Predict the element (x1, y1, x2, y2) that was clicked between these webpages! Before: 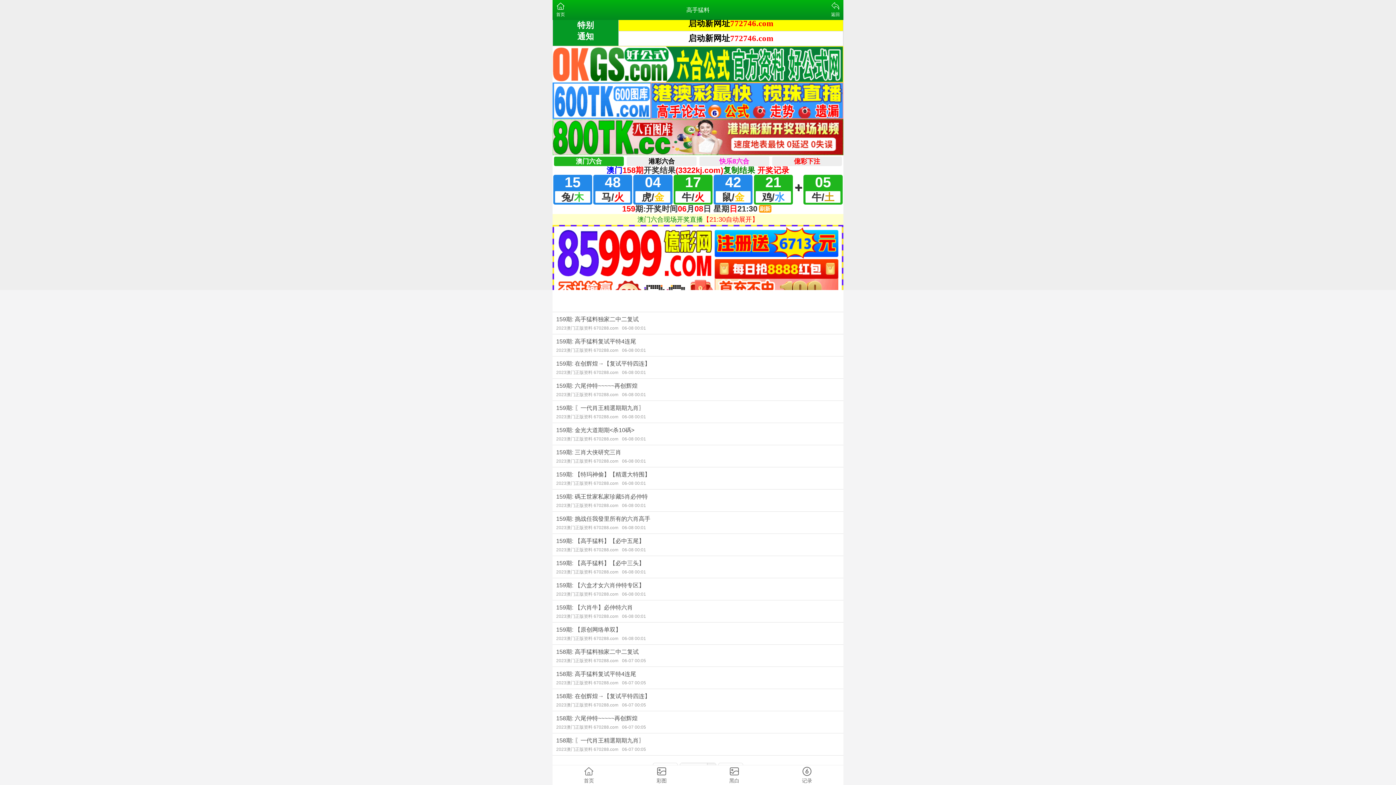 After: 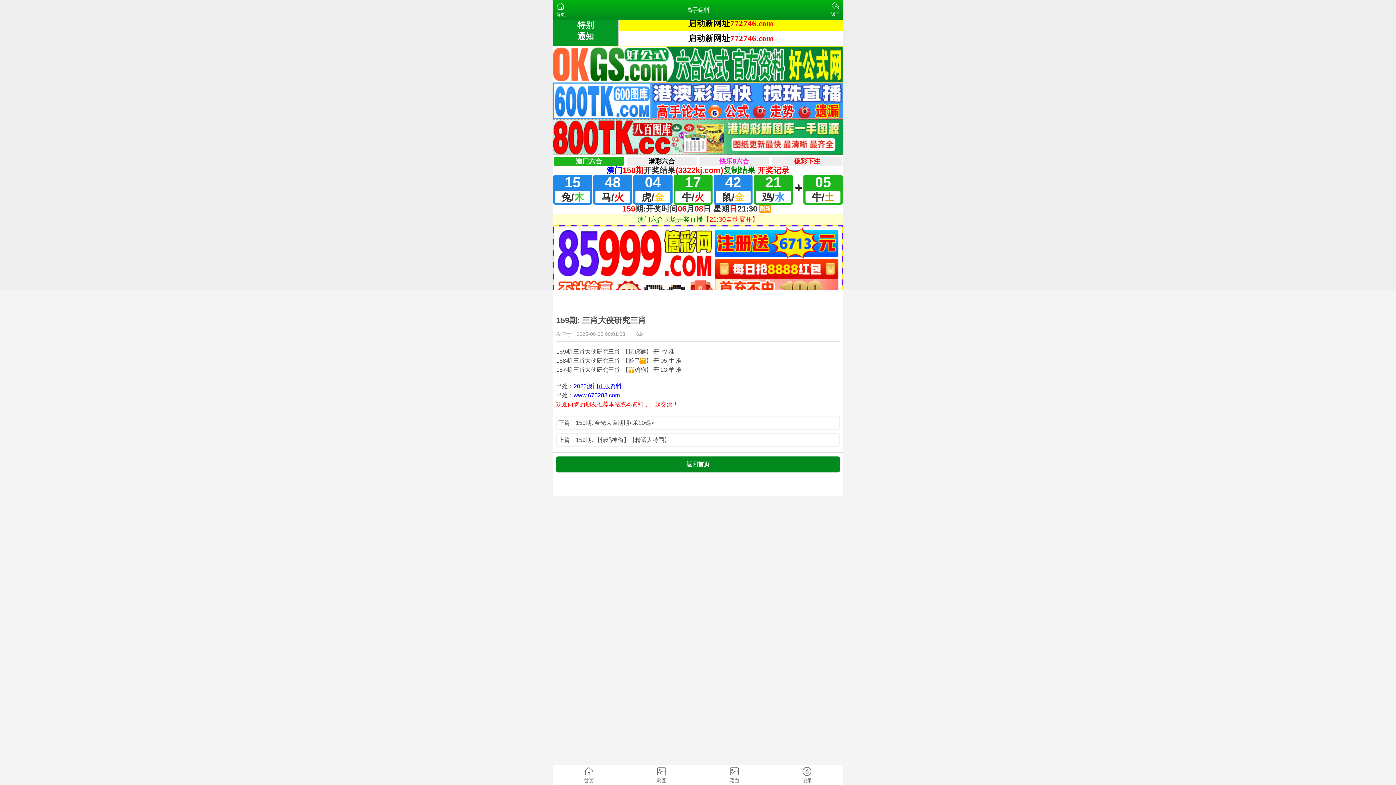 Action: bbox: (552, 445, 843, 467) label: 159期: 三肖大侠研究三肖
2023澳门正版资料 670288.com06-08 00:01